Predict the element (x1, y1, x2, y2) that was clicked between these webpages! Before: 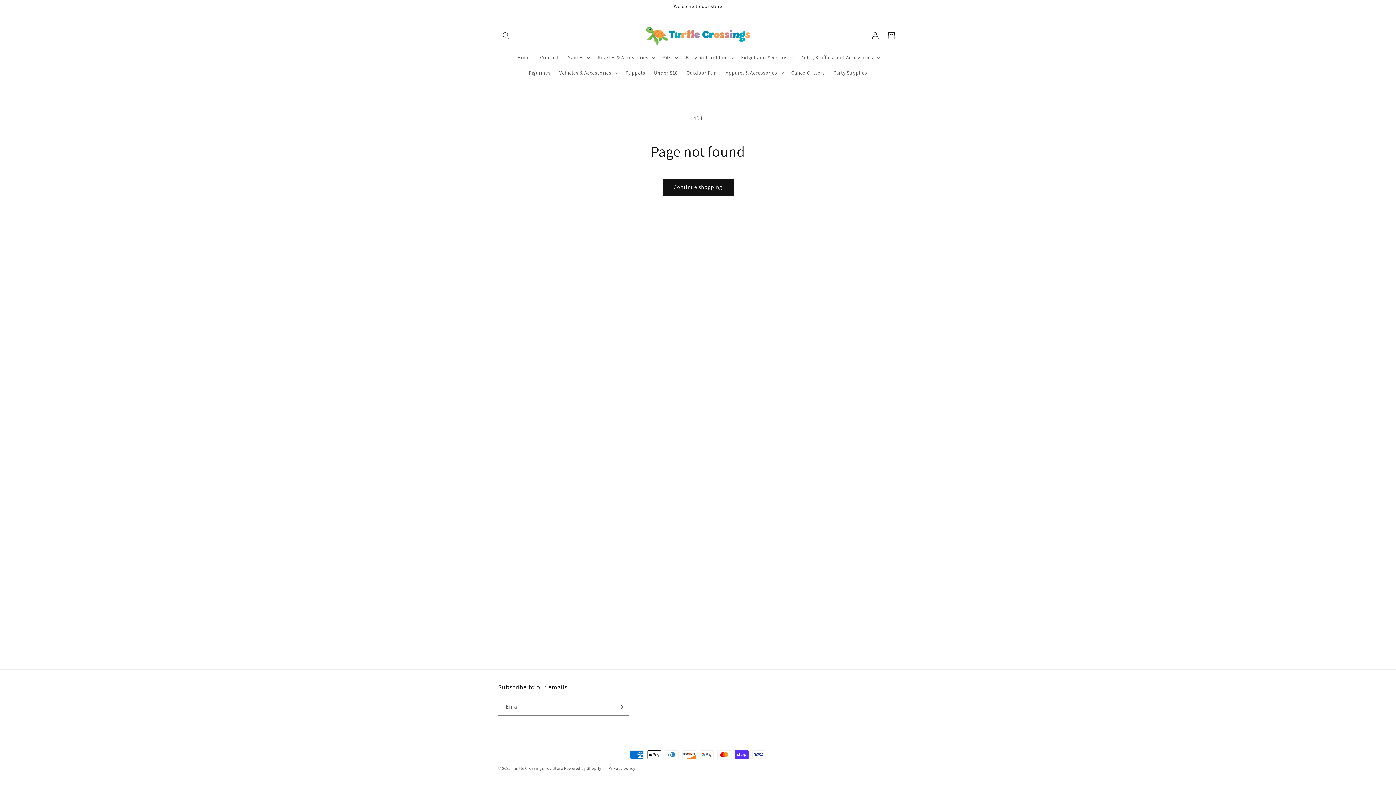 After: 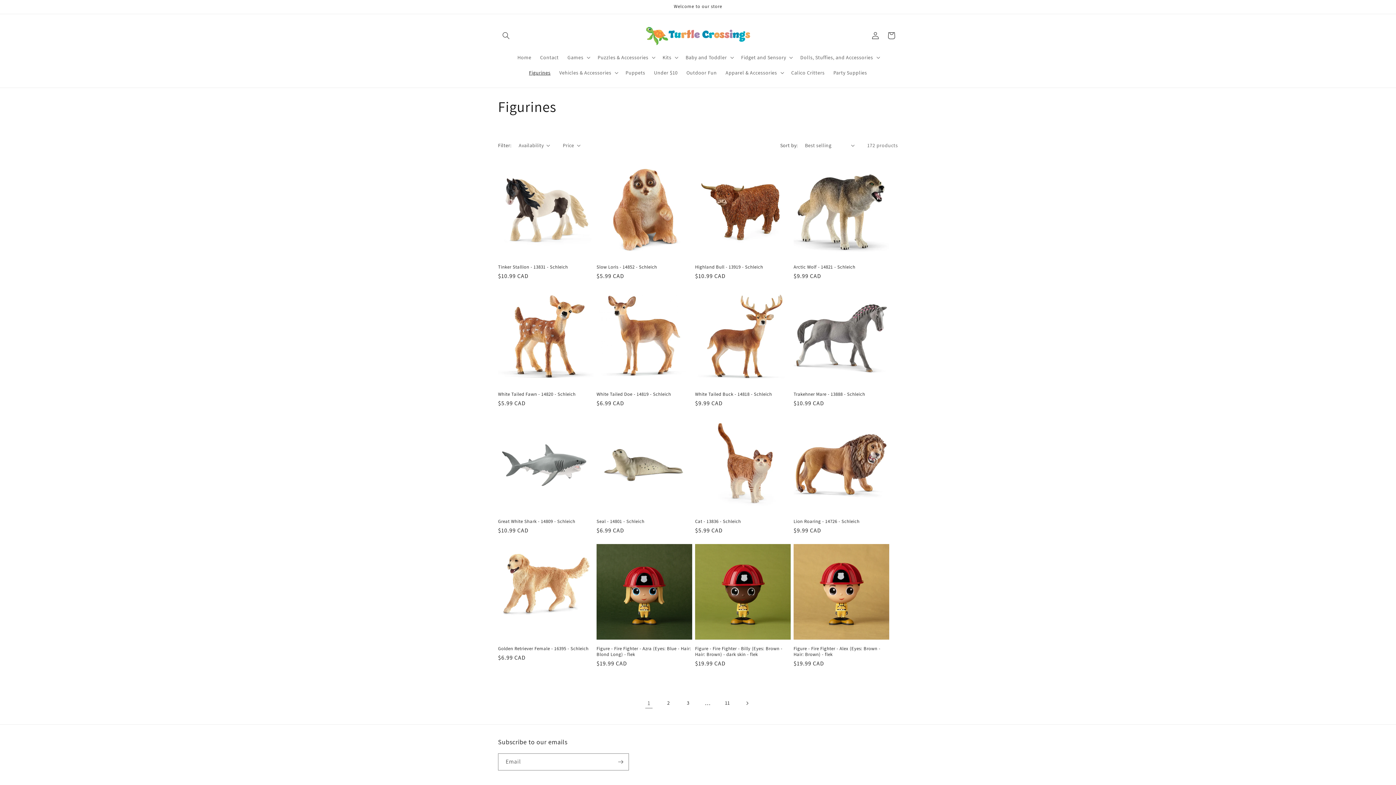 Action: label: Figurines bbox: (524, 64, 555, 80)